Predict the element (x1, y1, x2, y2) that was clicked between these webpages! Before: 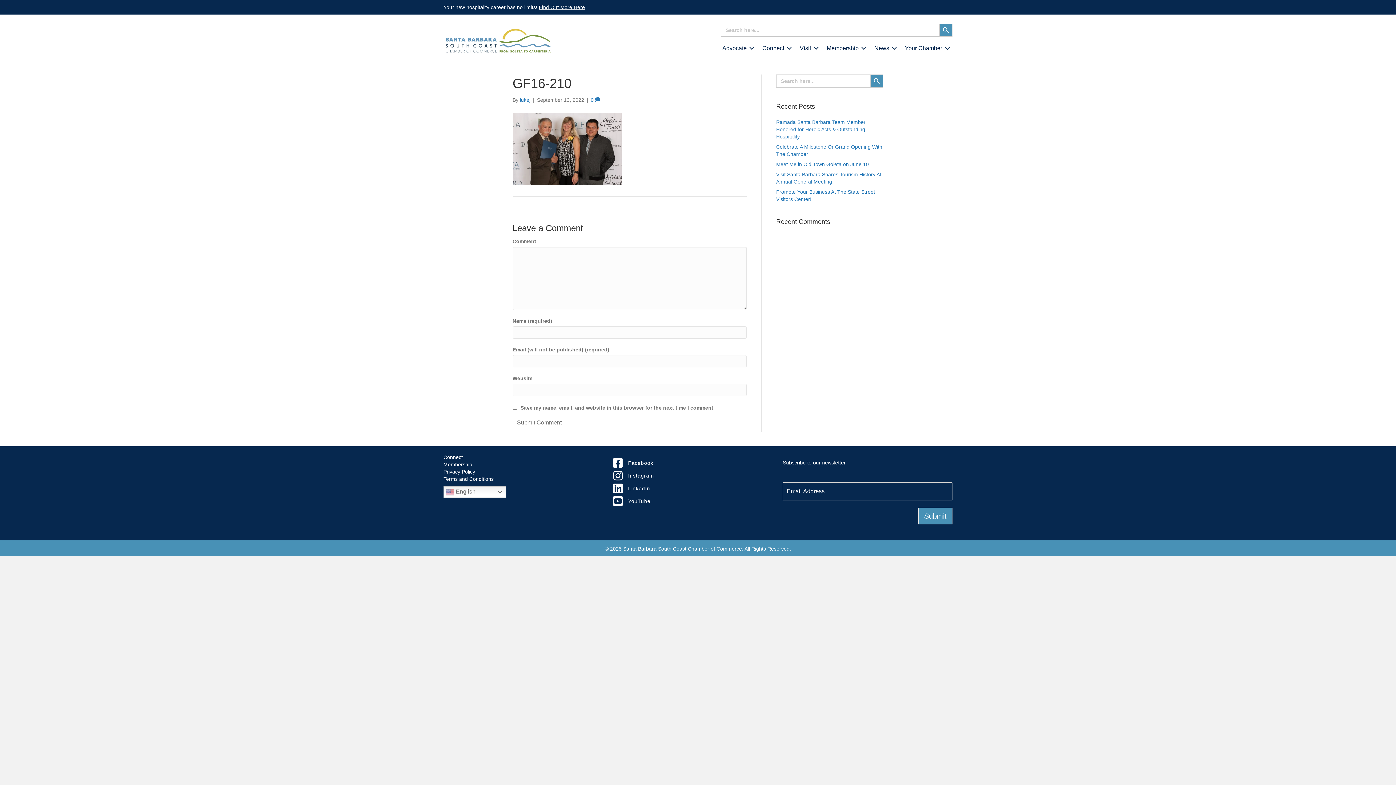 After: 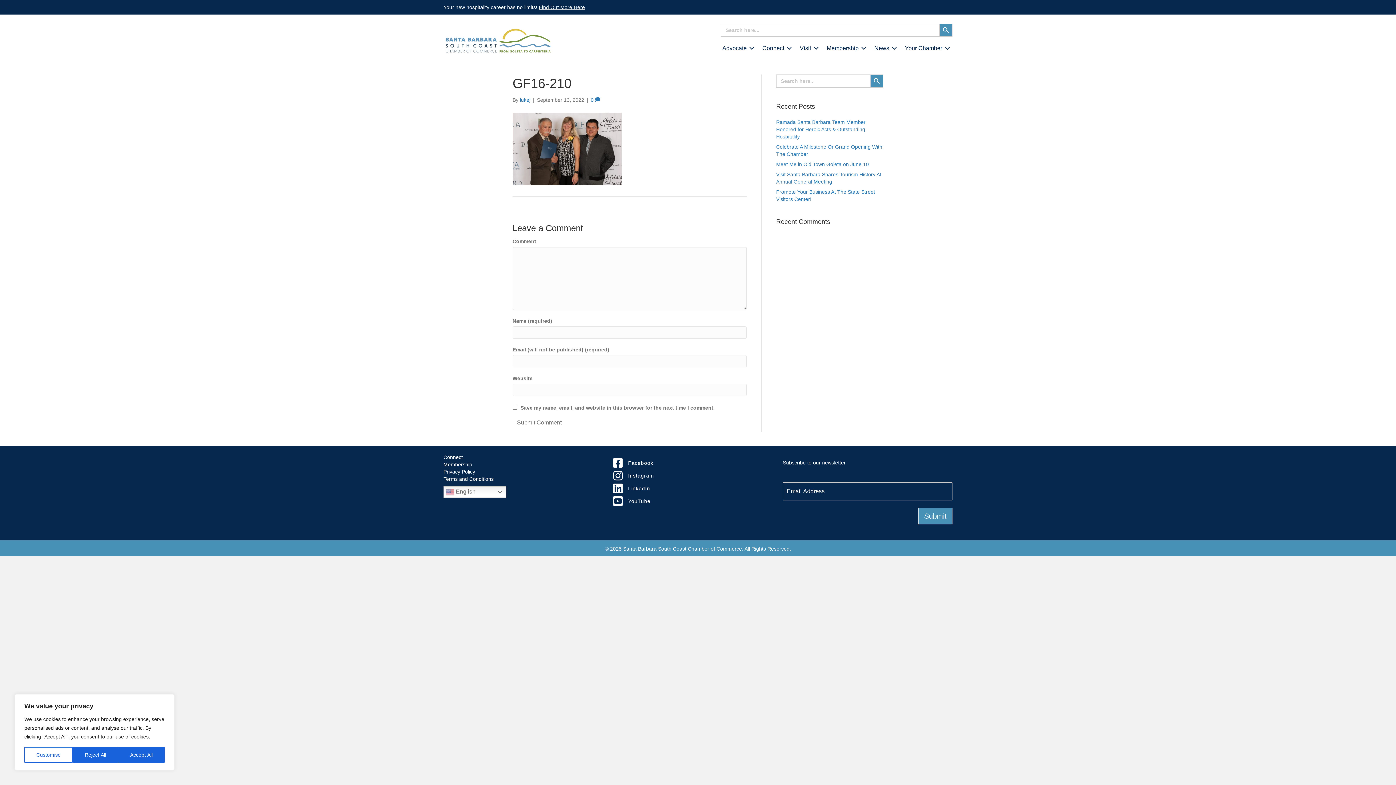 Action: label: Instagram bbox: (628, 472, 654, 479)